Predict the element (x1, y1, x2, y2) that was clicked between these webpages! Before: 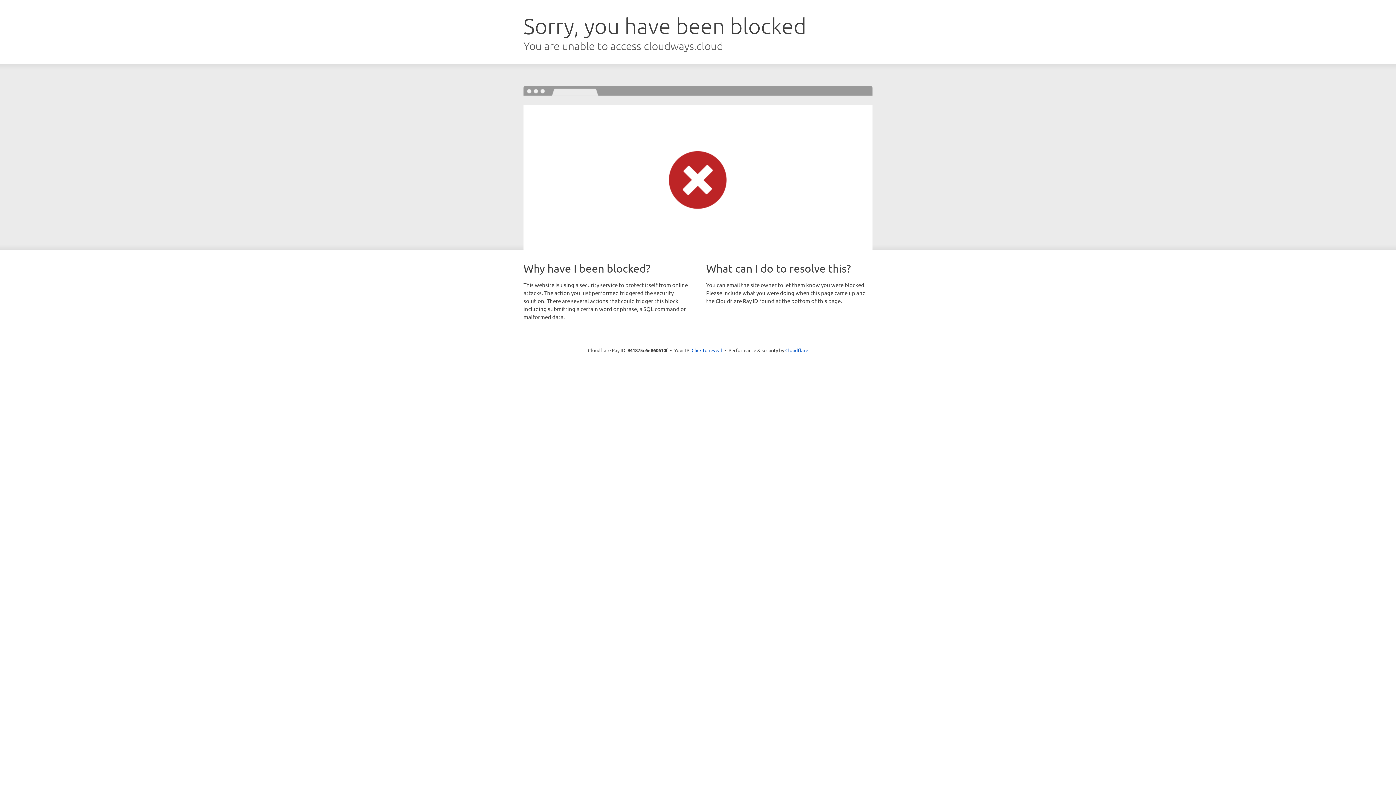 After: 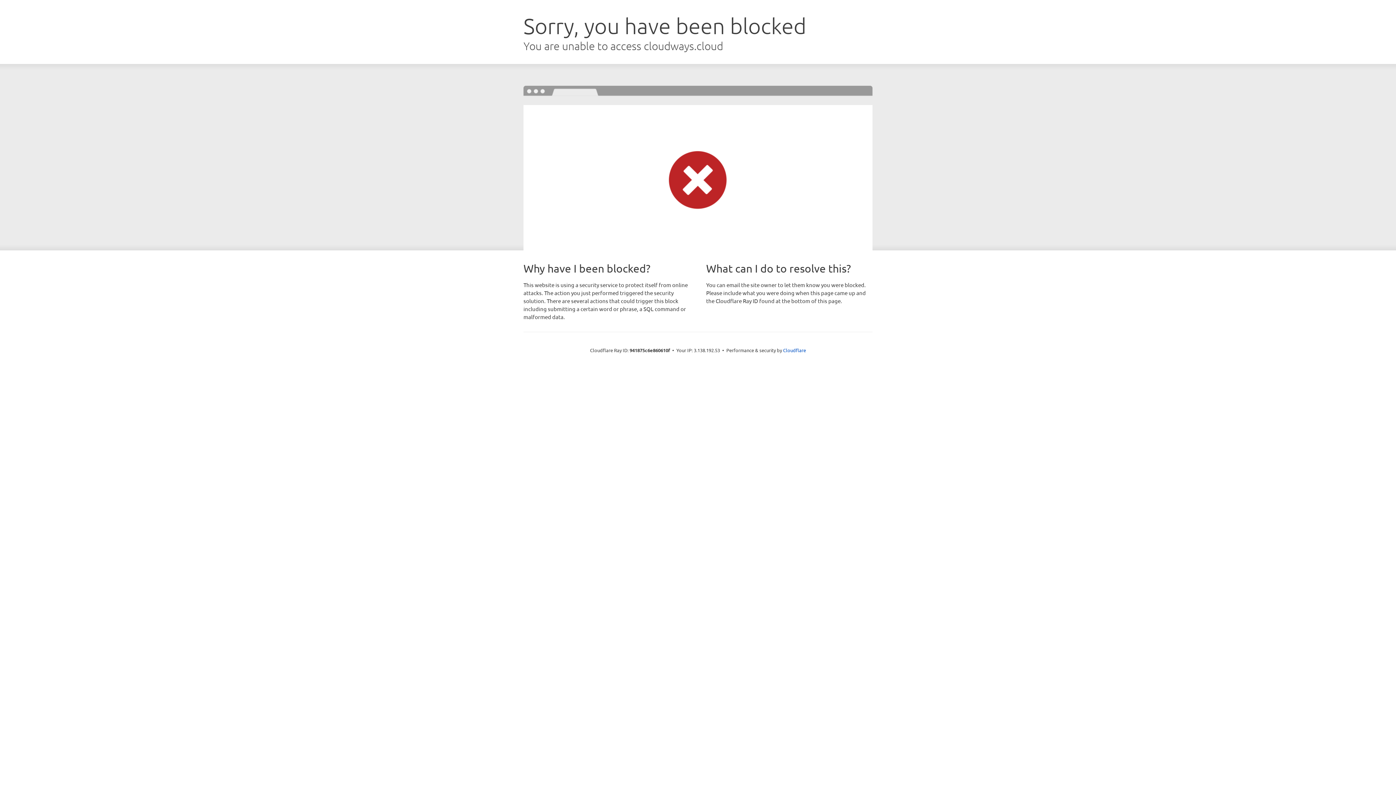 Action: bbox: (691, 346, 722, 353) label: Click to reveal